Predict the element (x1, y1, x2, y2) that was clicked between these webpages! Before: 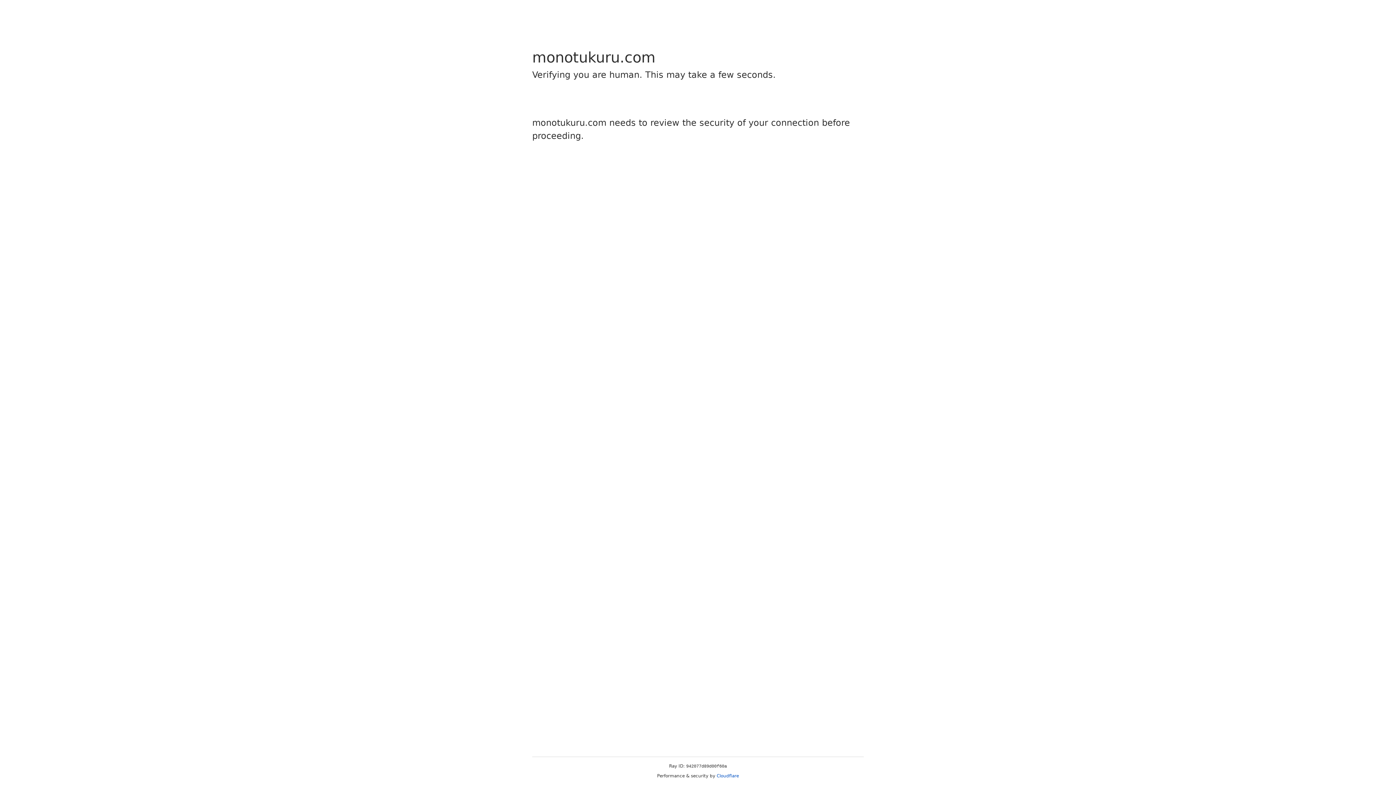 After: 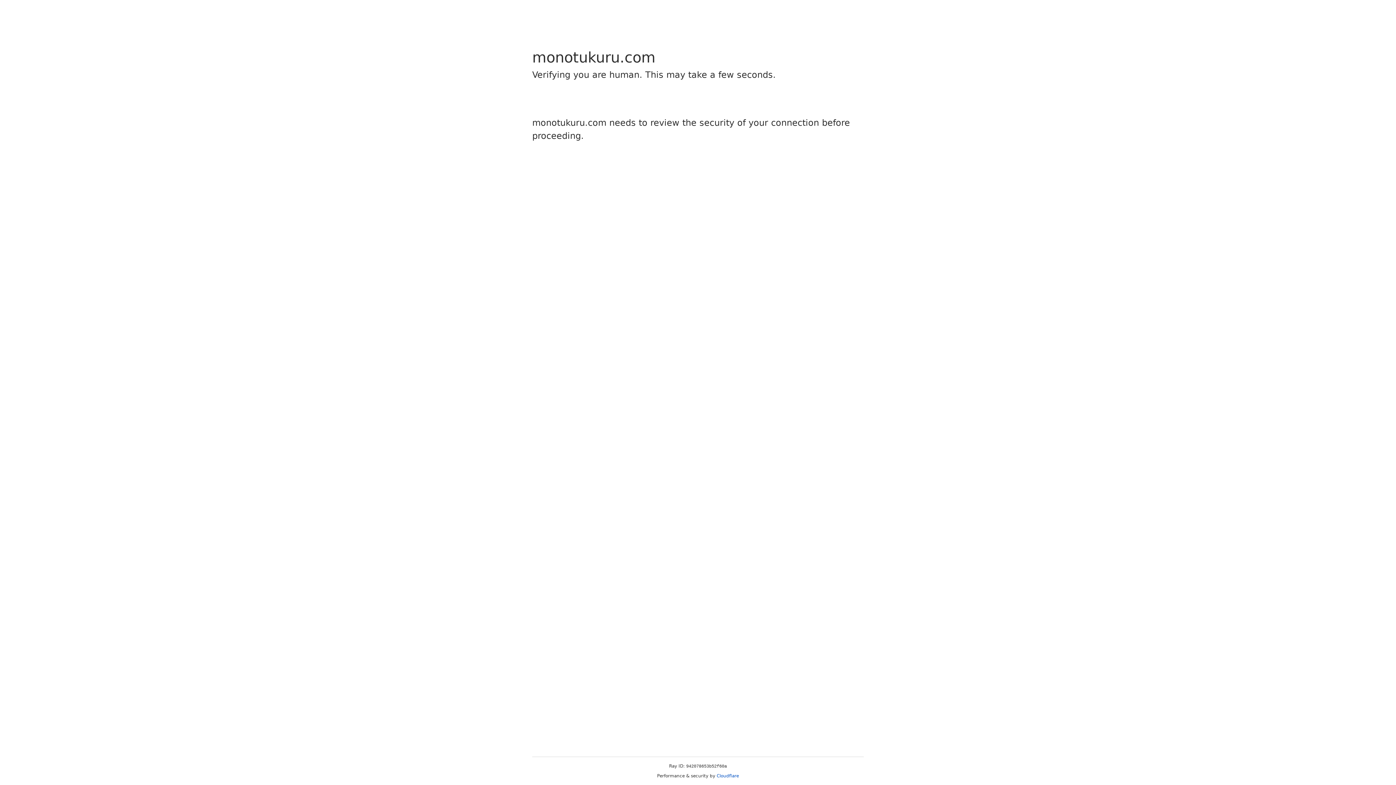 Action: label: Cloudflare bbox: (716, 773, 739, 778)